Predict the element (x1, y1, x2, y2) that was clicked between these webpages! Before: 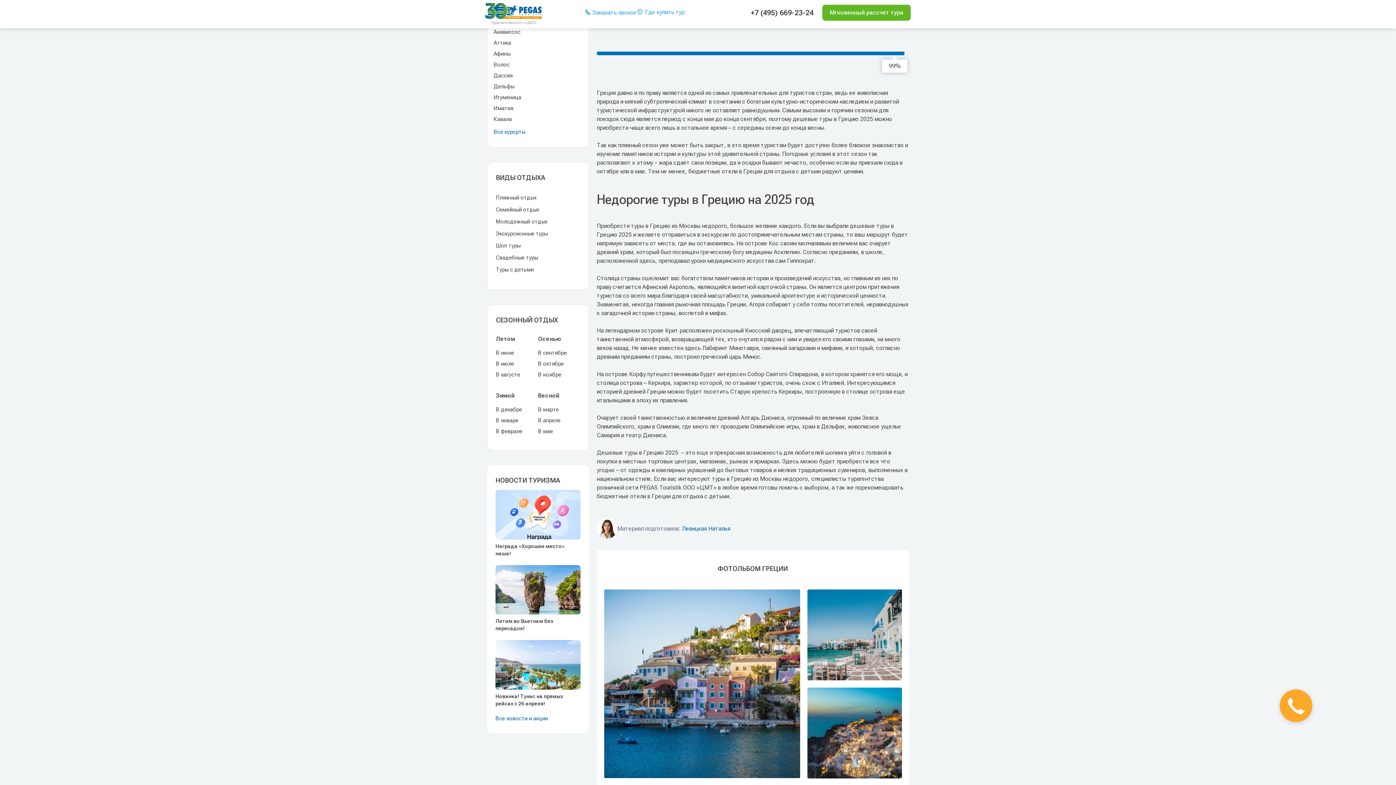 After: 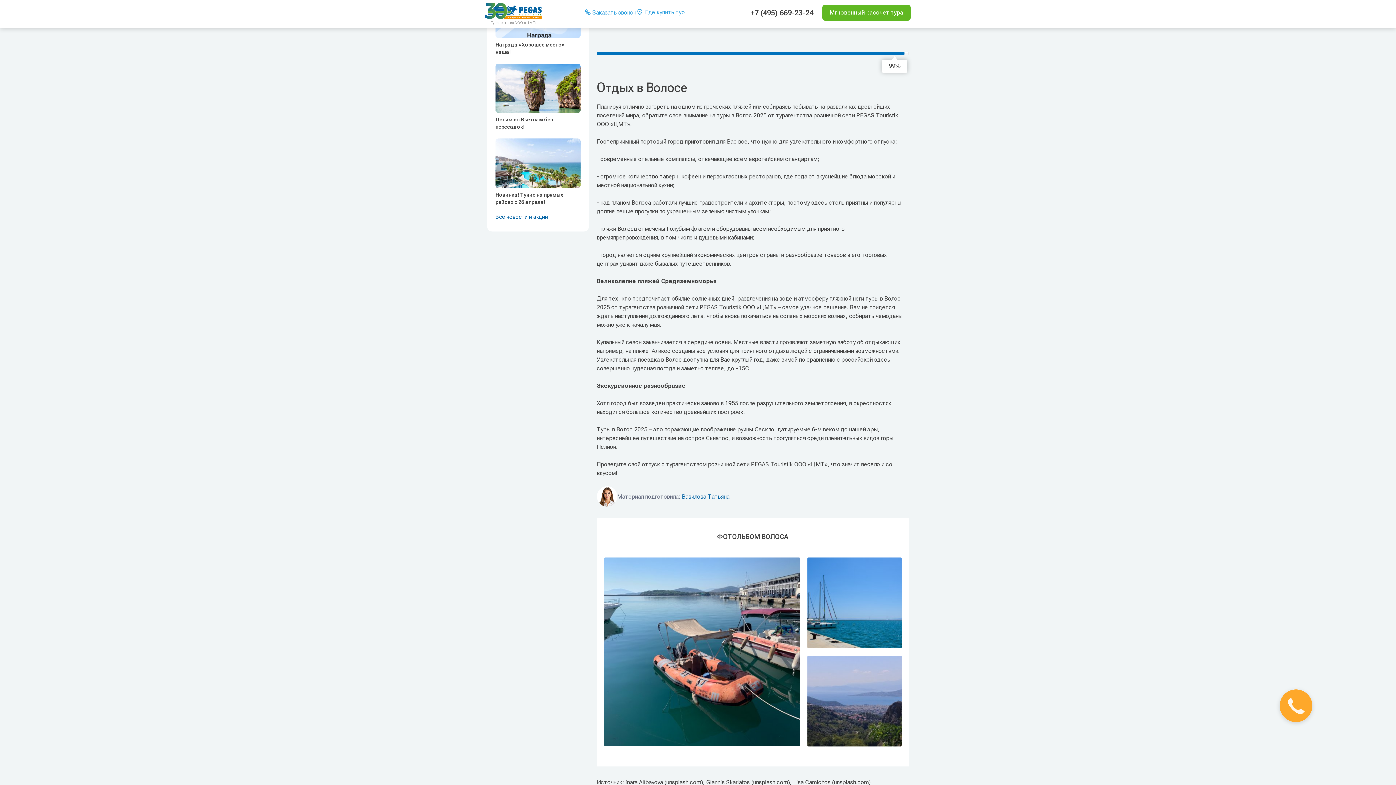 Action: bbox: (493, 61, 509, 68) label: Волос